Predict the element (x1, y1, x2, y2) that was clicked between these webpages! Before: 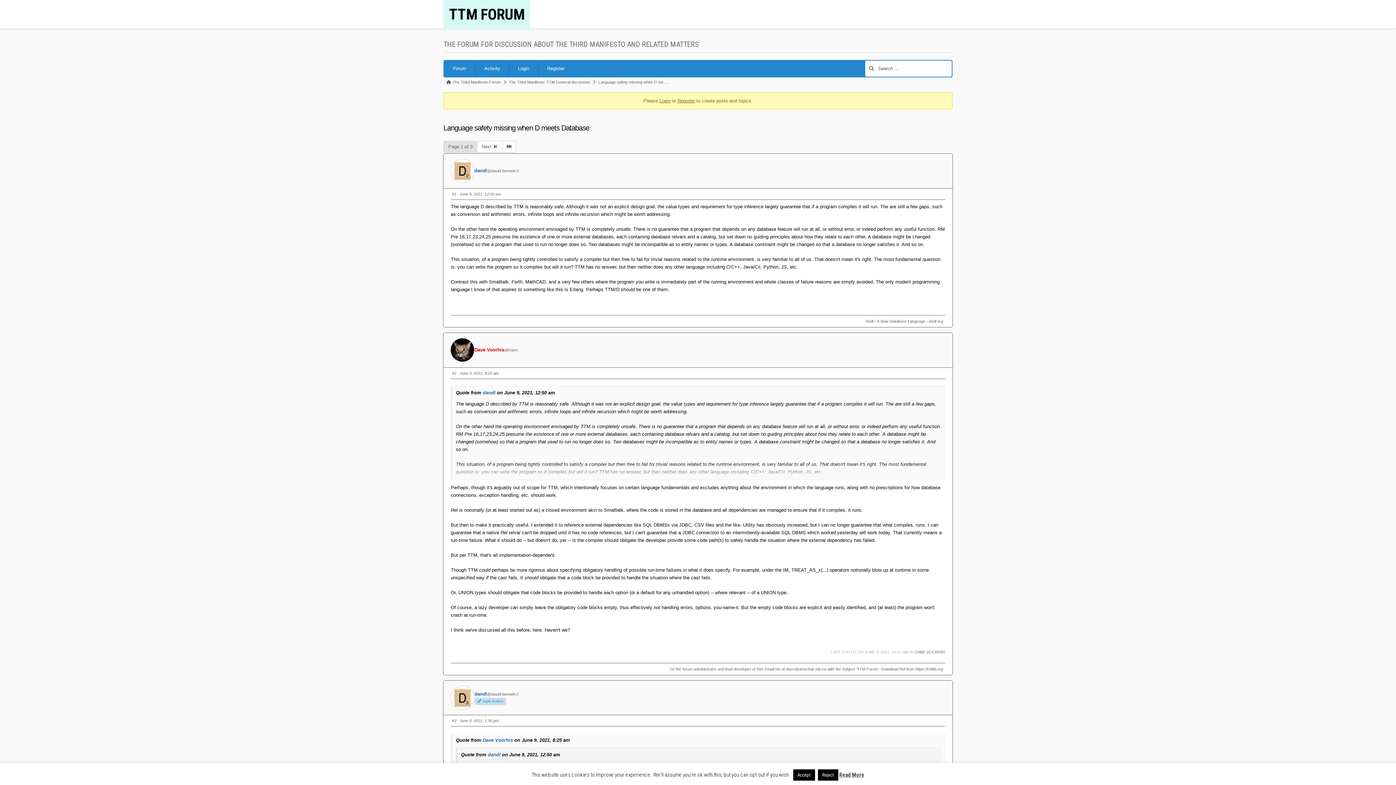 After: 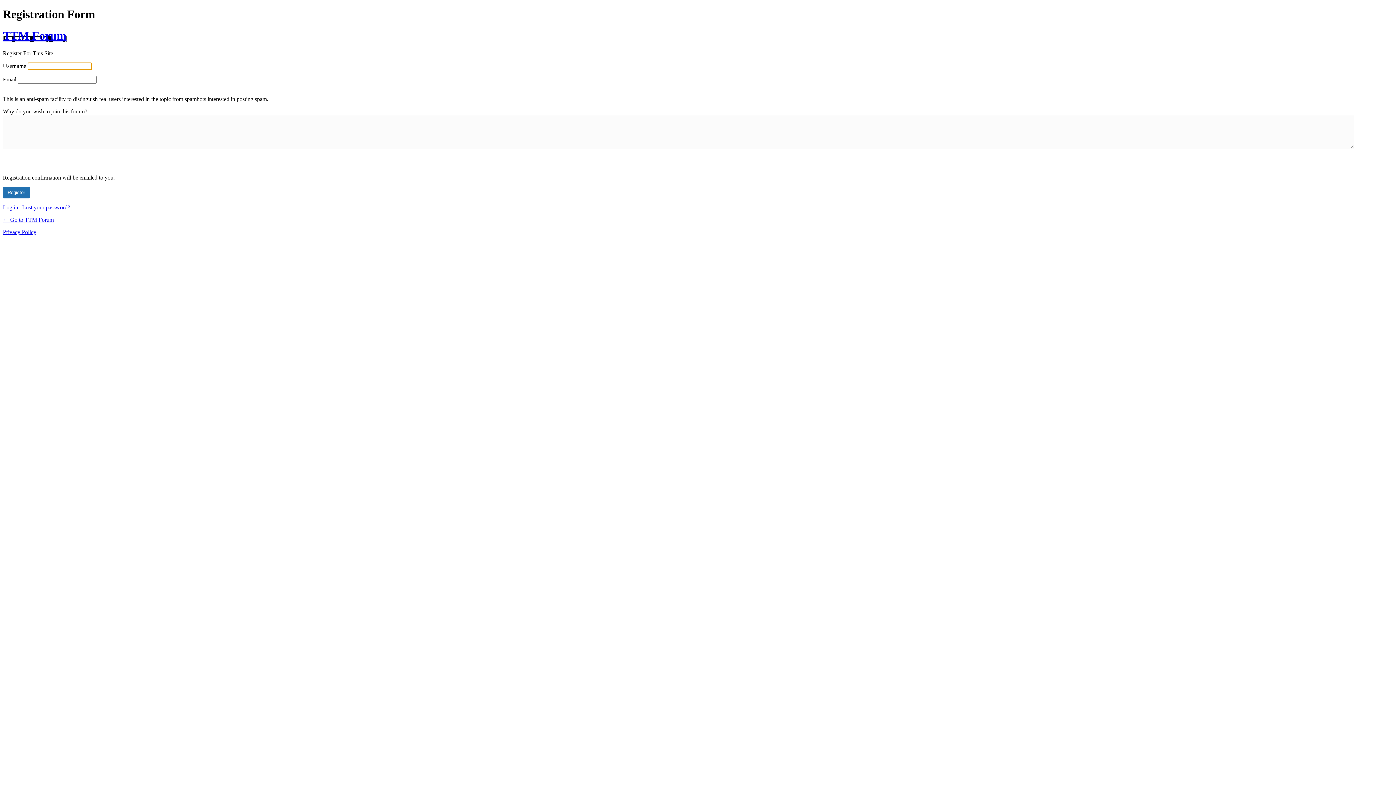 Action: label: Register bbox: (538, 60, 573, 76)